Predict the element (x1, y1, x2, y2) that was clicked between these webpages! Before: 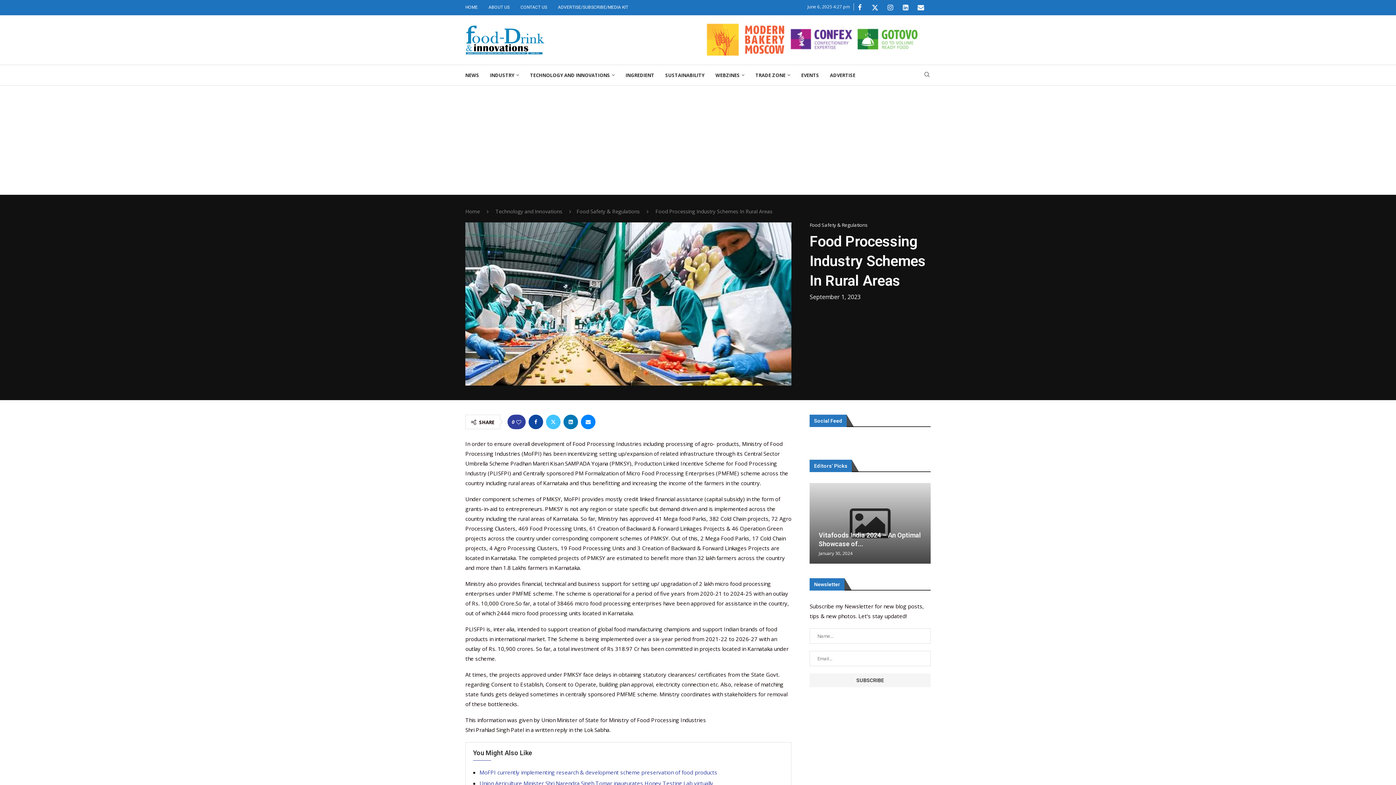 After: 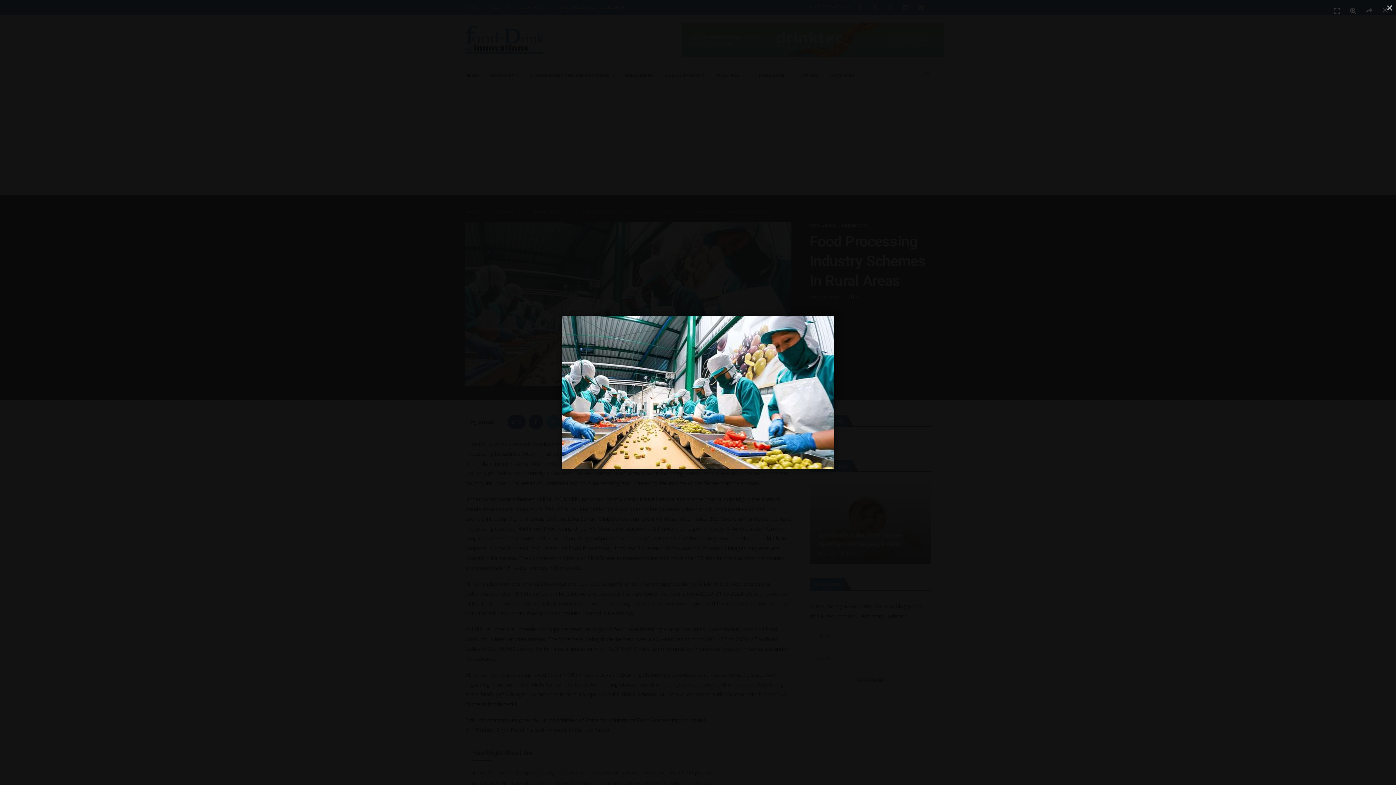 Action: bbox: (465, 222, 791, 385)